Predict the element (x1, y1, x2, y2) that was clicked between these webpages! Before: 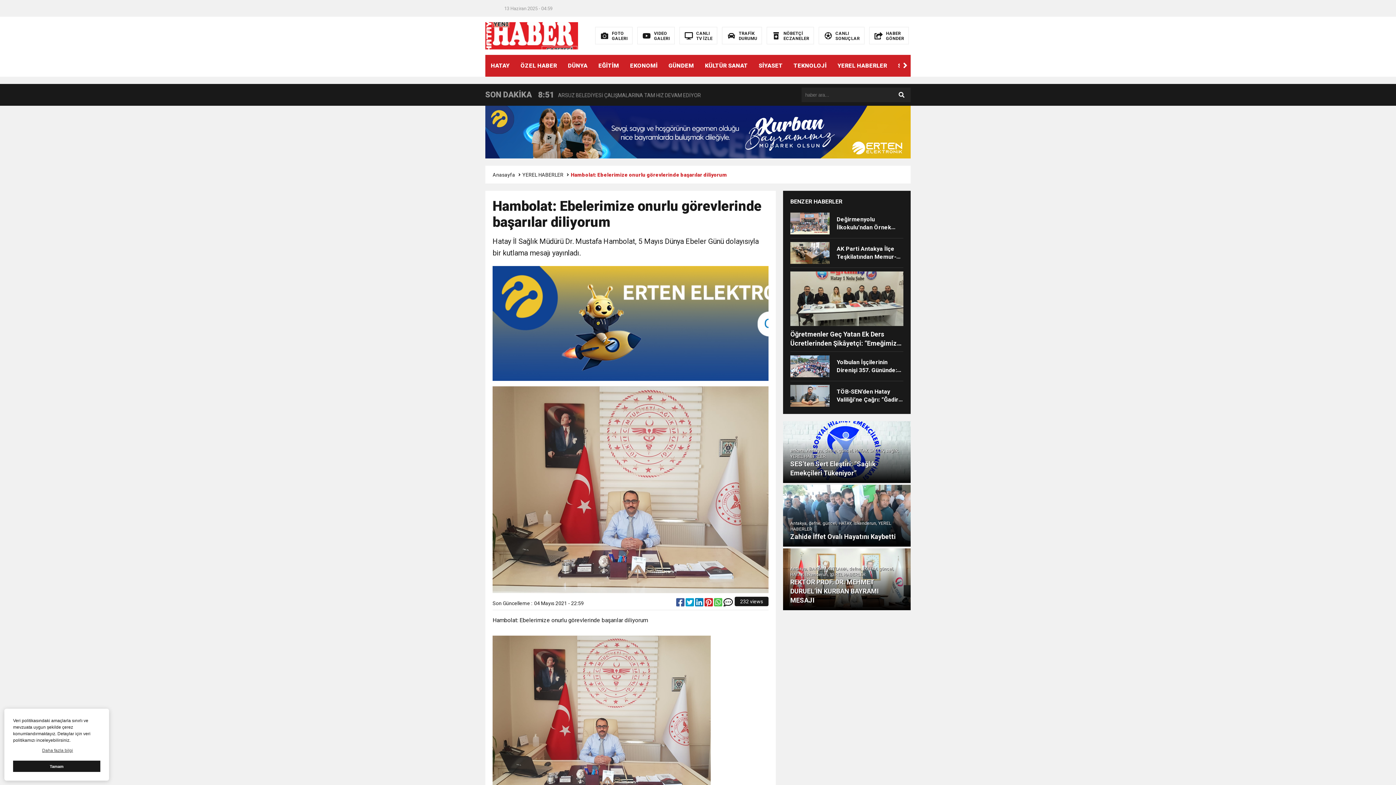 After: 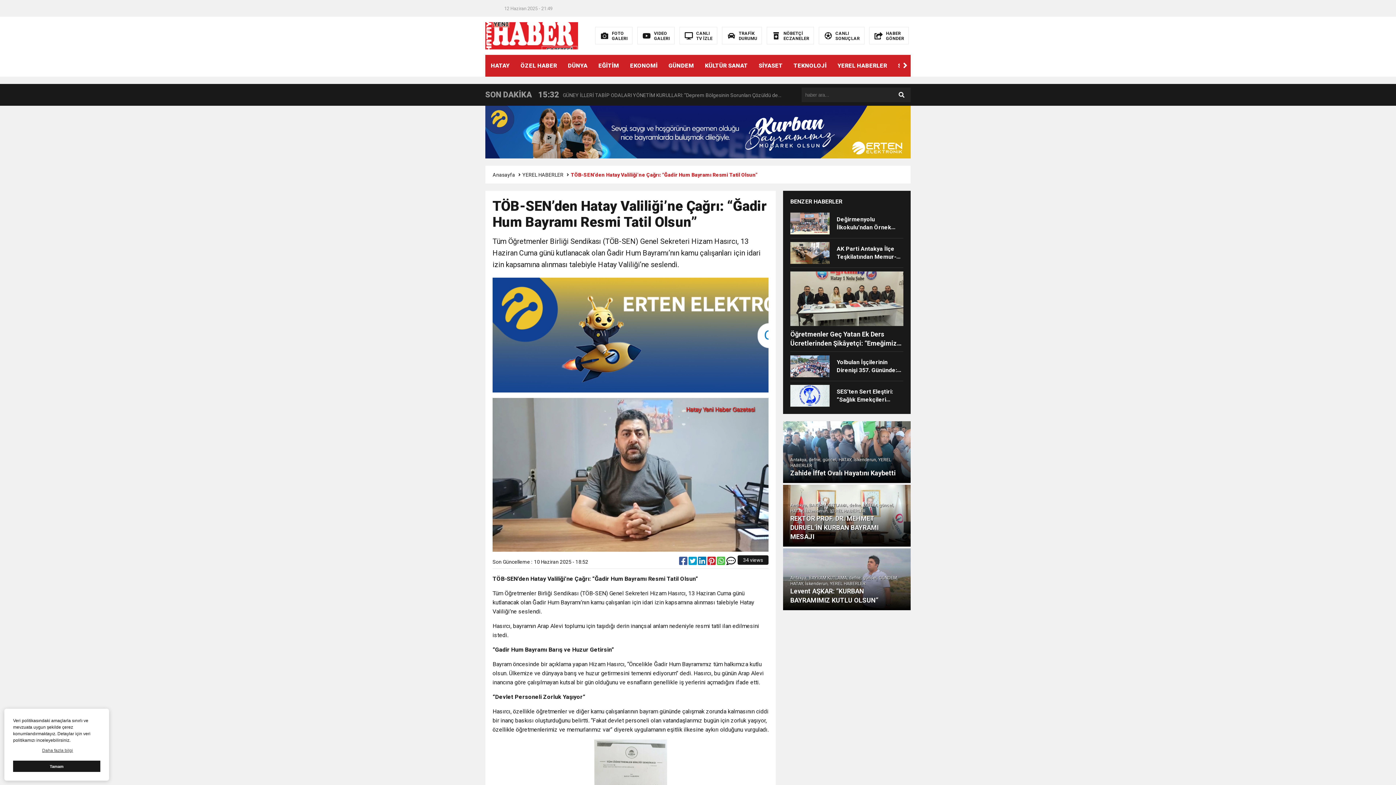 Action: label: TÖB-SEN’den Hatay Valiliği’ne Çağrı: “Ğadir Hum Bayramı Resmi Tatil Olsun” bbox: (790, 384, 903, 406)